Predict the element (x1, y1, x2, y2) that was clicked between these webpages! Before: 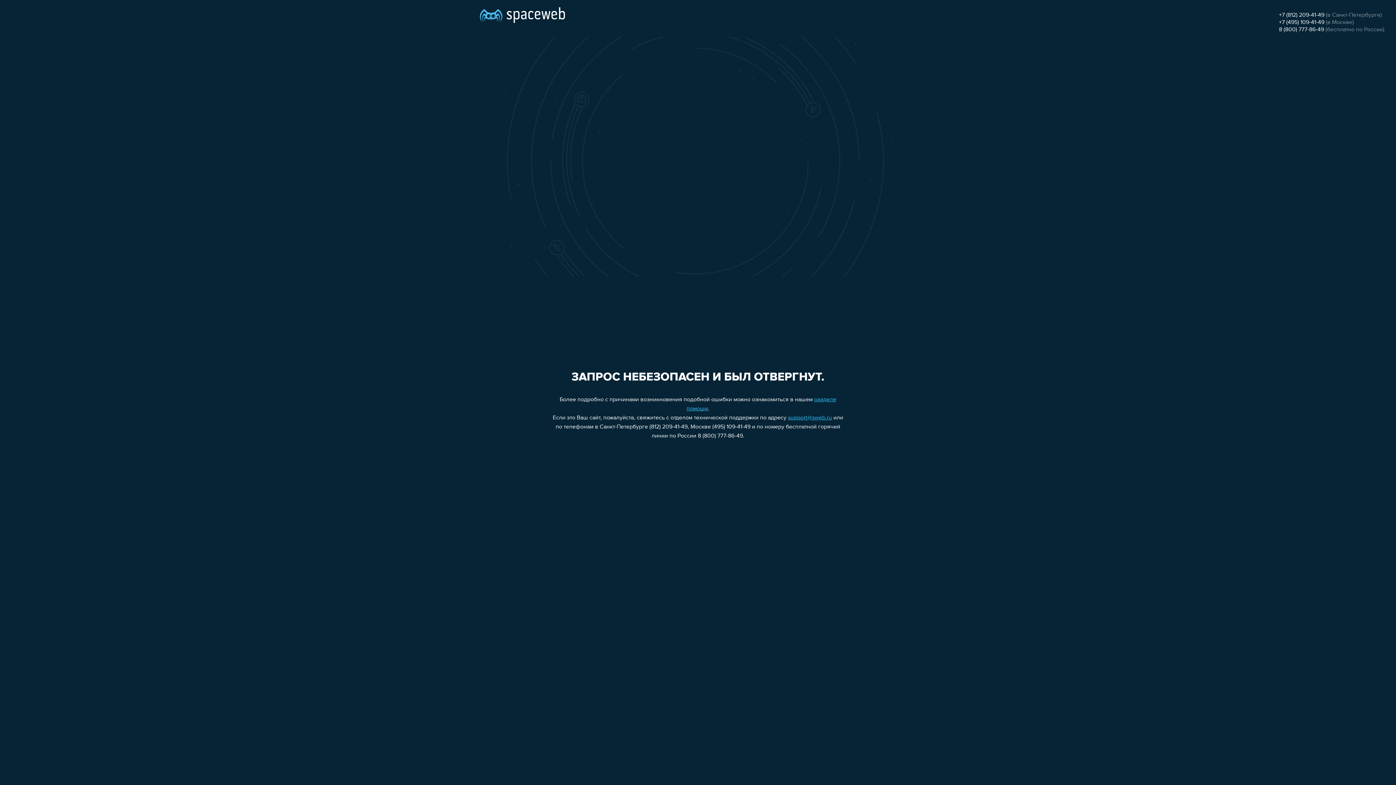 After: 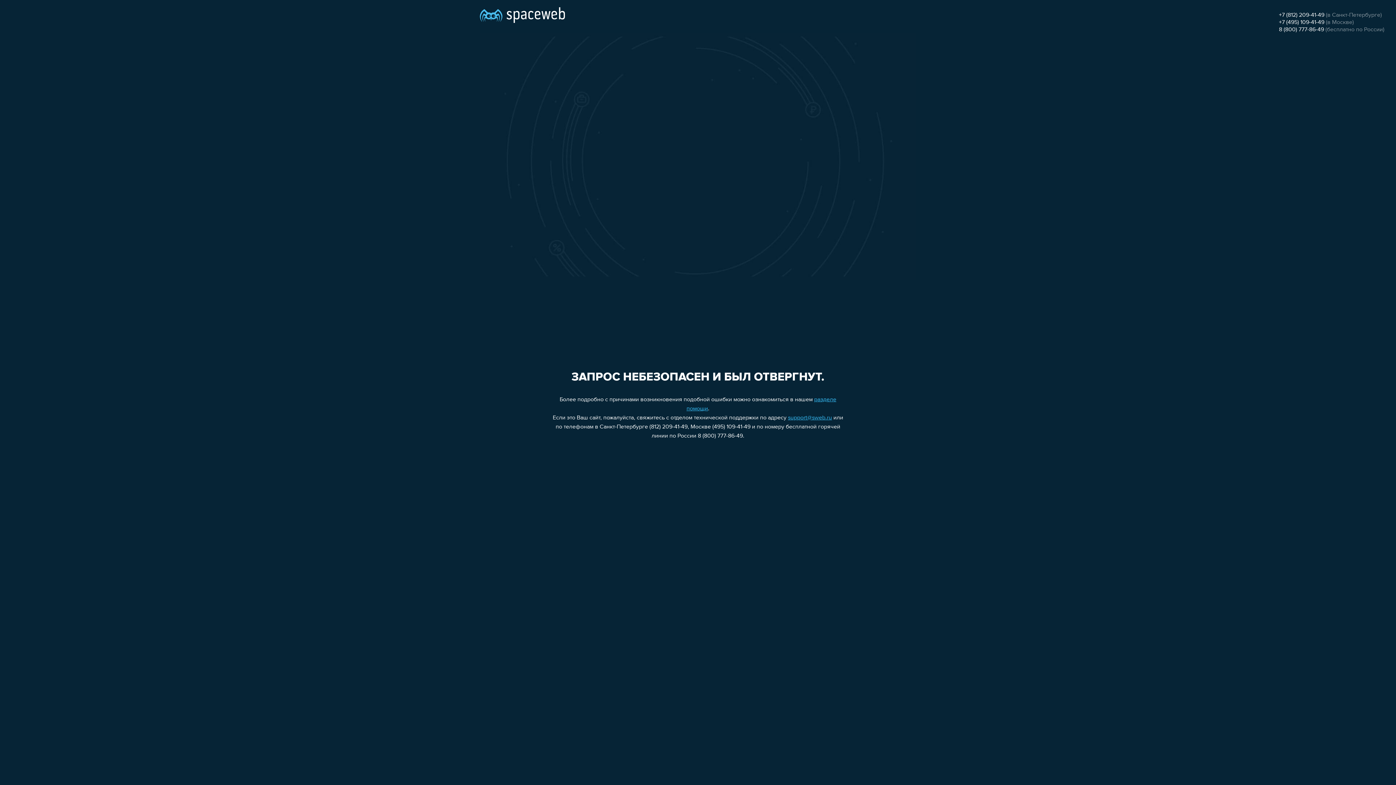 Action: label: +7 (812) 209-41-49 bbox: (1279, 12, 1324, 18)